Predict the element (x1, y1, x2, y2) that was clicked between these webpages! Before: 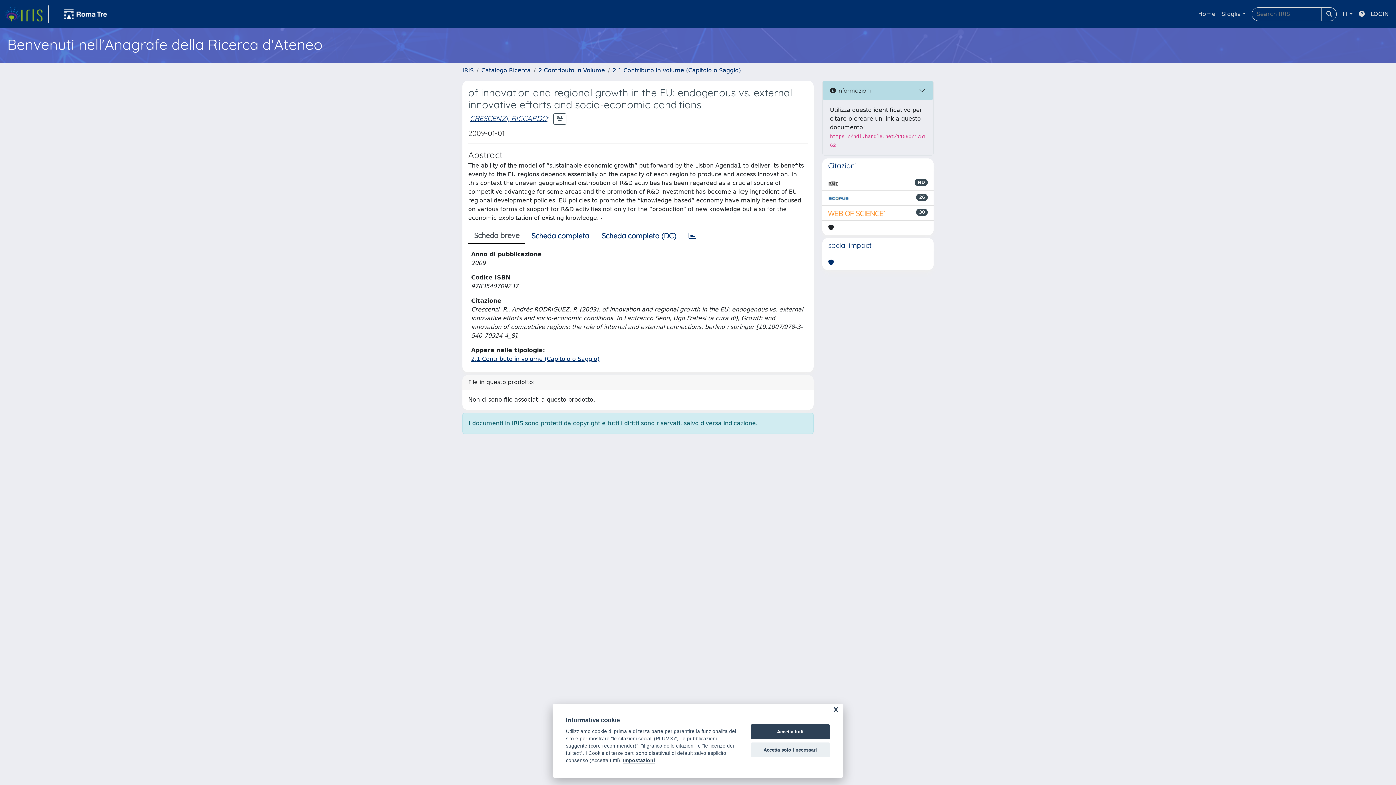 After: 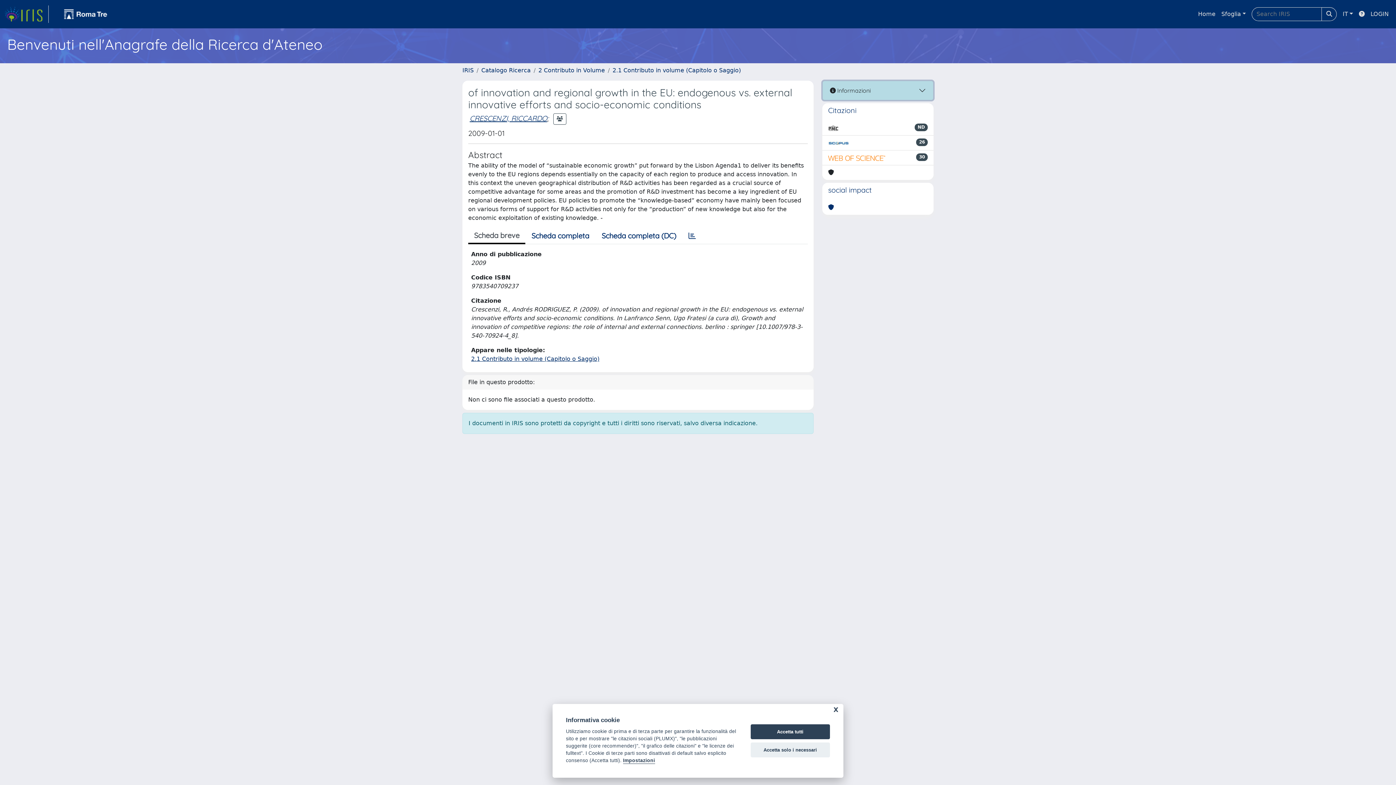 Action: label:  Informazioni bbox: (822, 81, 933, 100)